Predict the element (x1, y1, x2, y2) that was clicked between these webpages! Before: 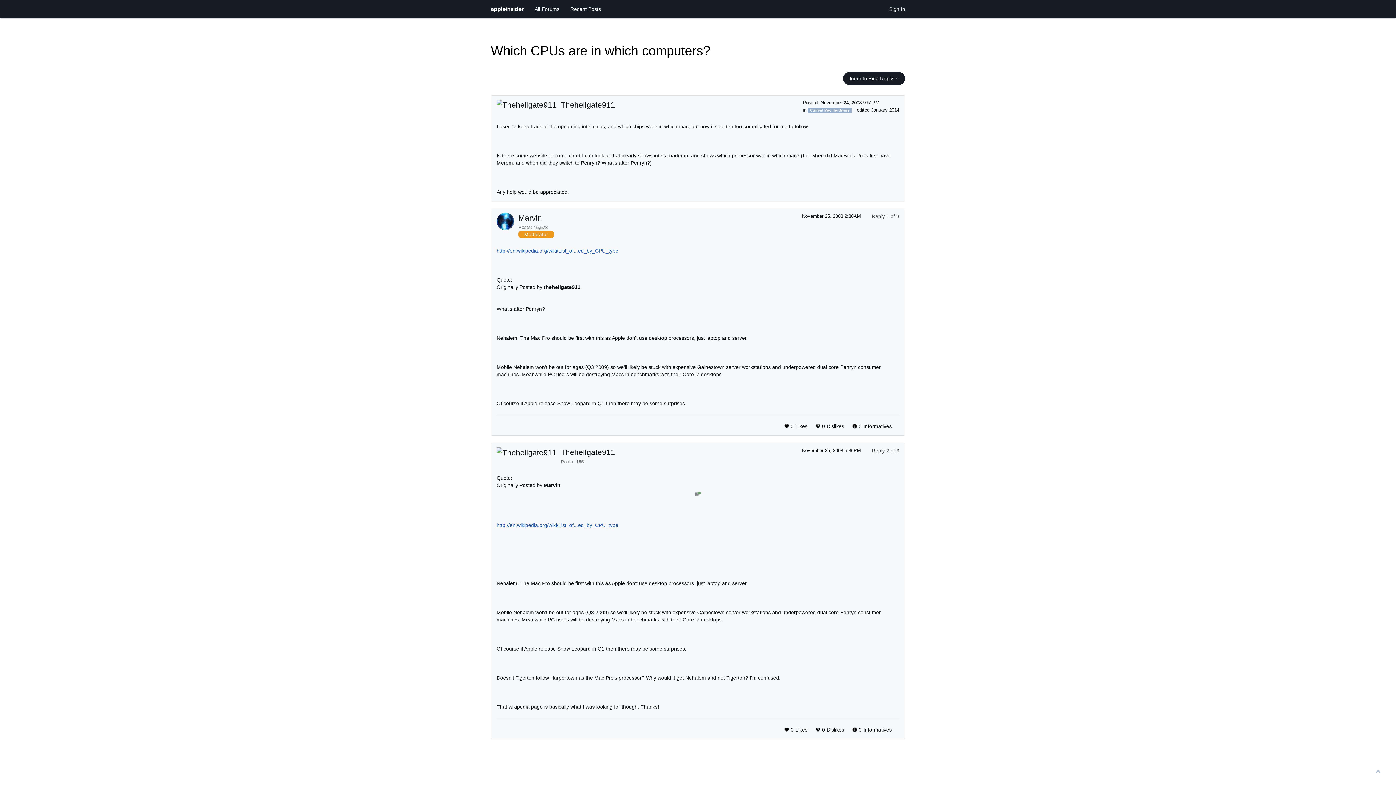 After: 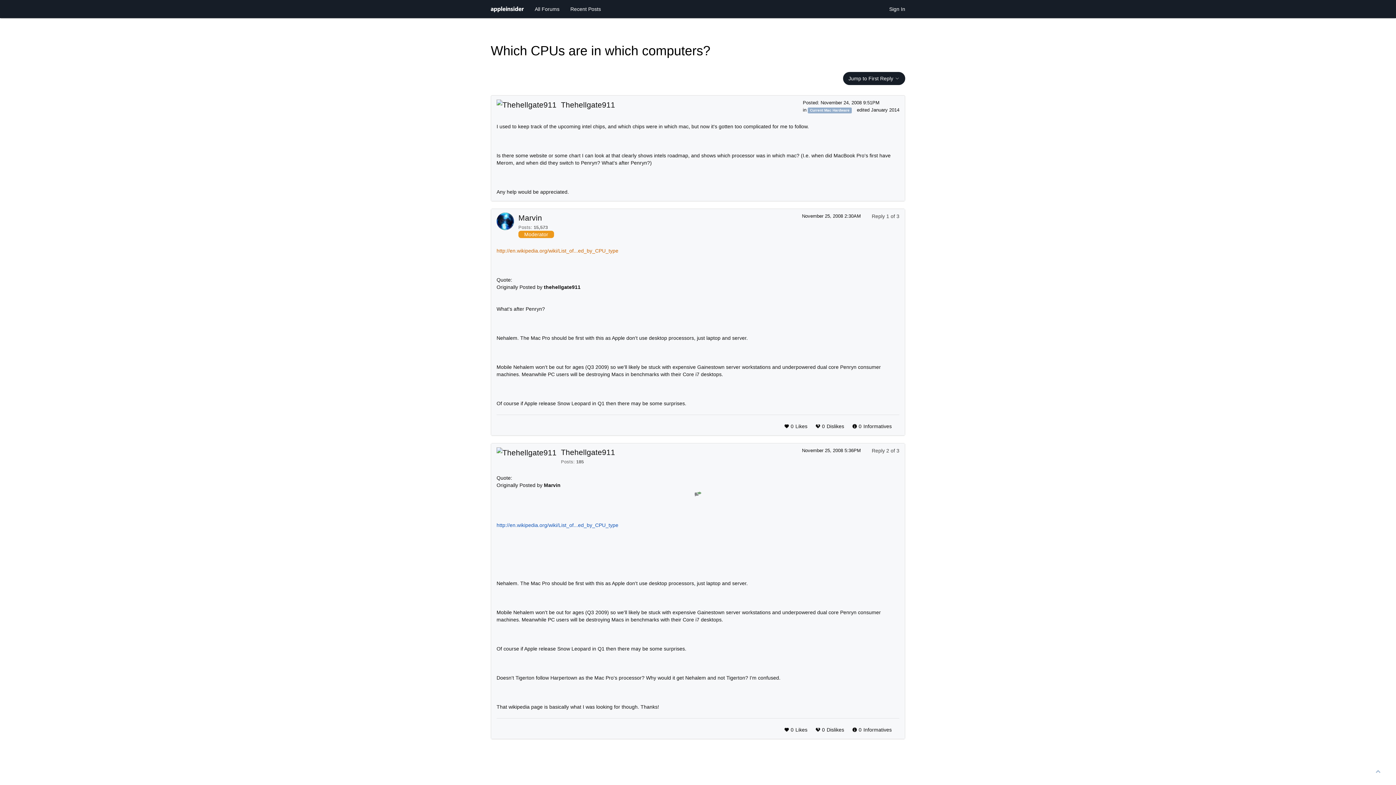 Action: label: http://en.wikipedia.org/wiki/List_of...ed_by_CPU_type bbox: (496, 248, 618, 253)